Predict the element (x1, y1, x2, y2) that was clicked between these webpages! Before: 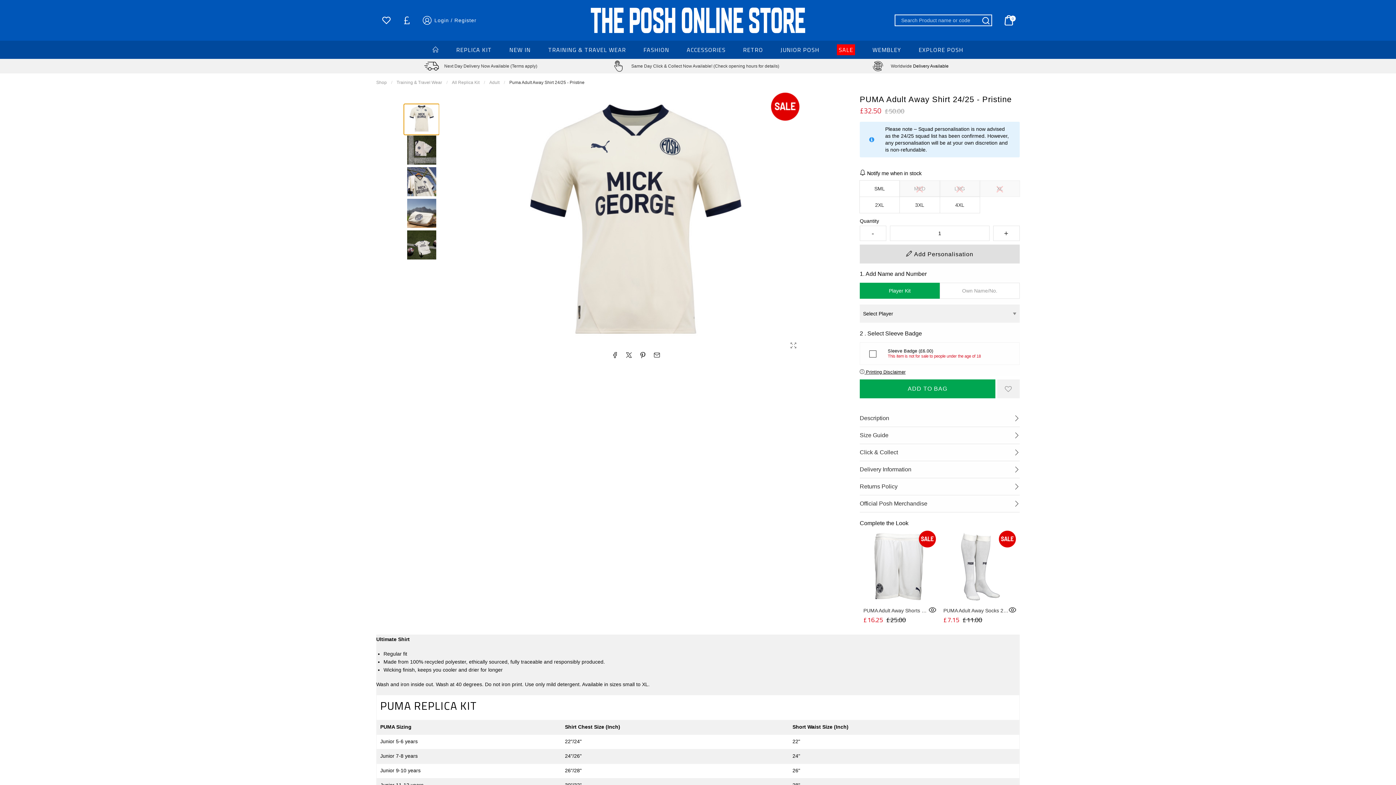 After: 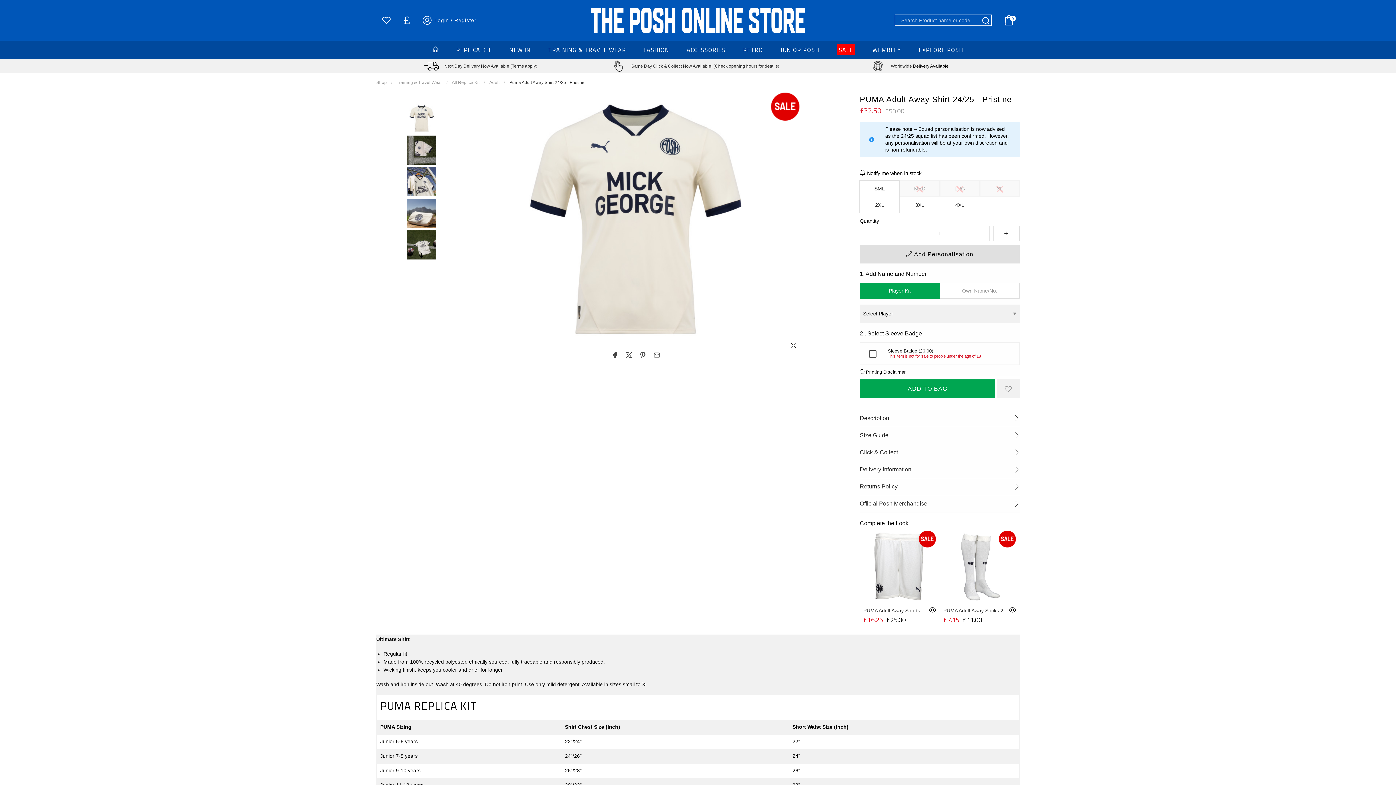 Action: label: RETRO bbox: (734, 40, 772, 58)